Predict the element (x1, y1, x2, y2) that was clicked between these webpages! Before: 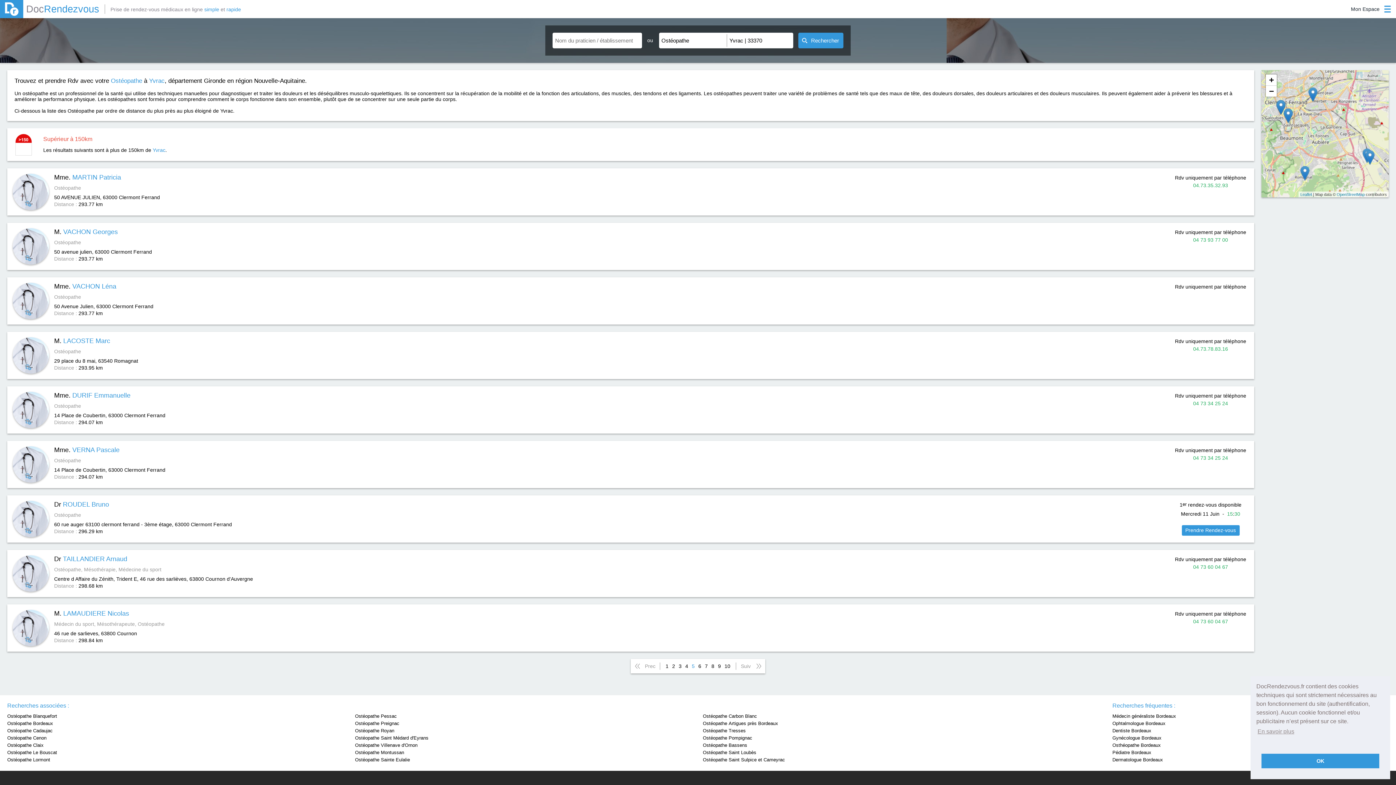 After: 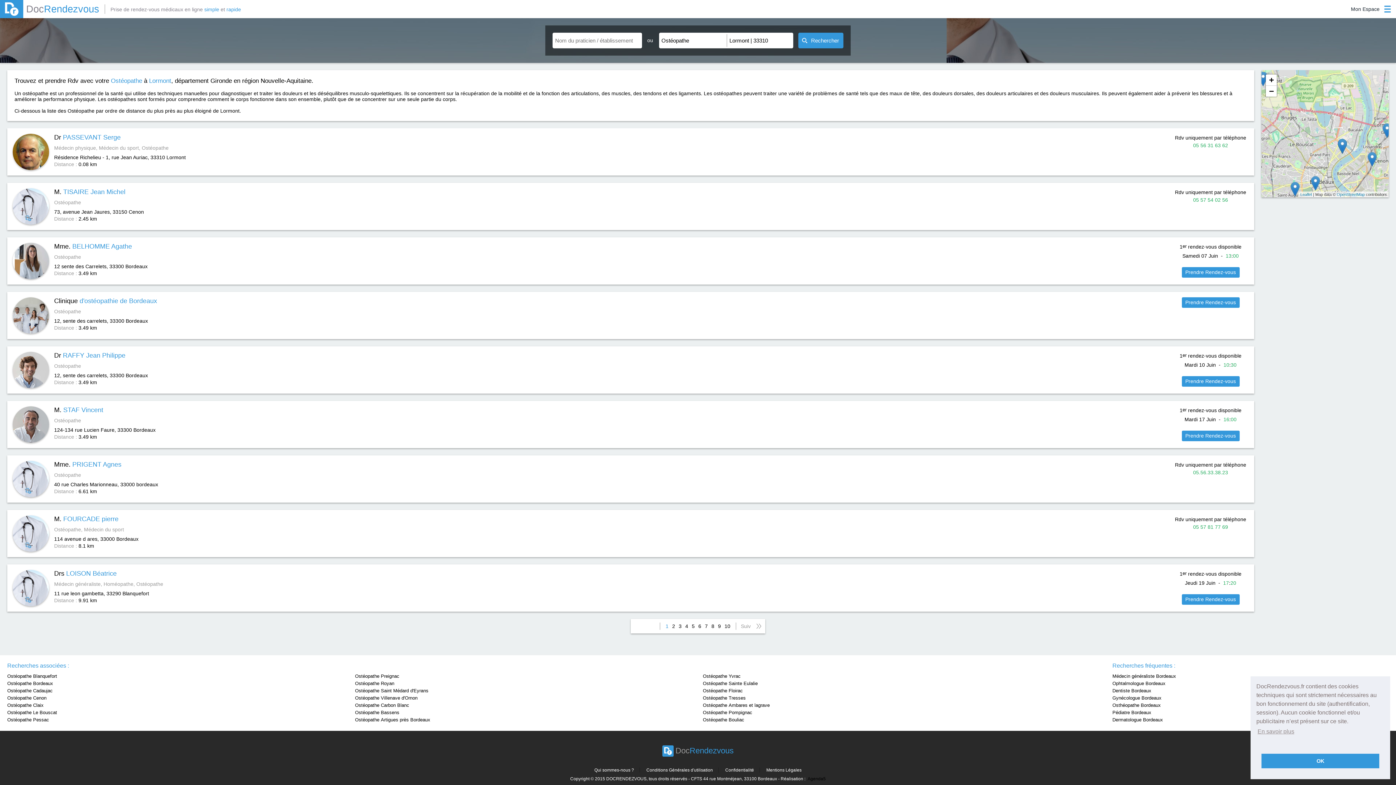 Action: bbox: (7, 756, 347, 764) label: Ostéopathe Lormont